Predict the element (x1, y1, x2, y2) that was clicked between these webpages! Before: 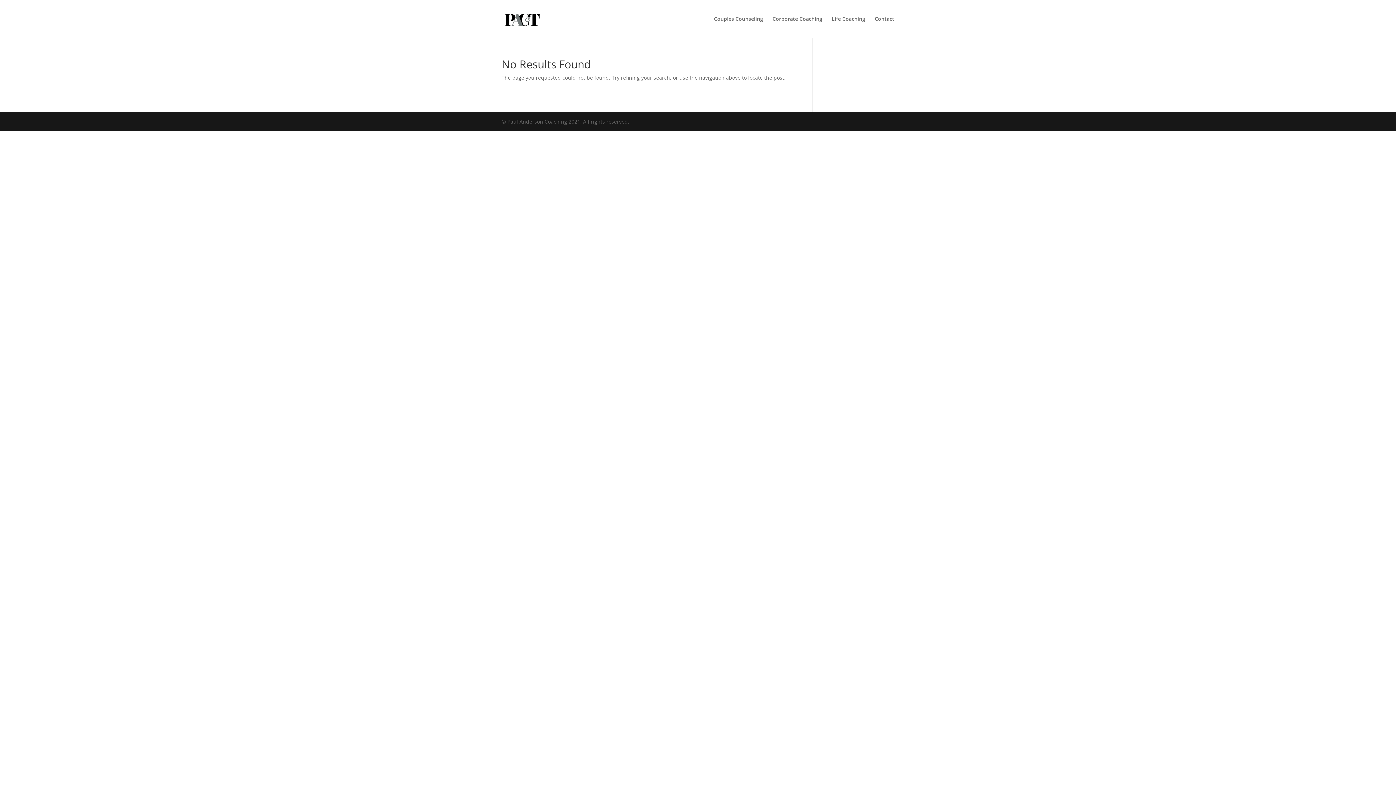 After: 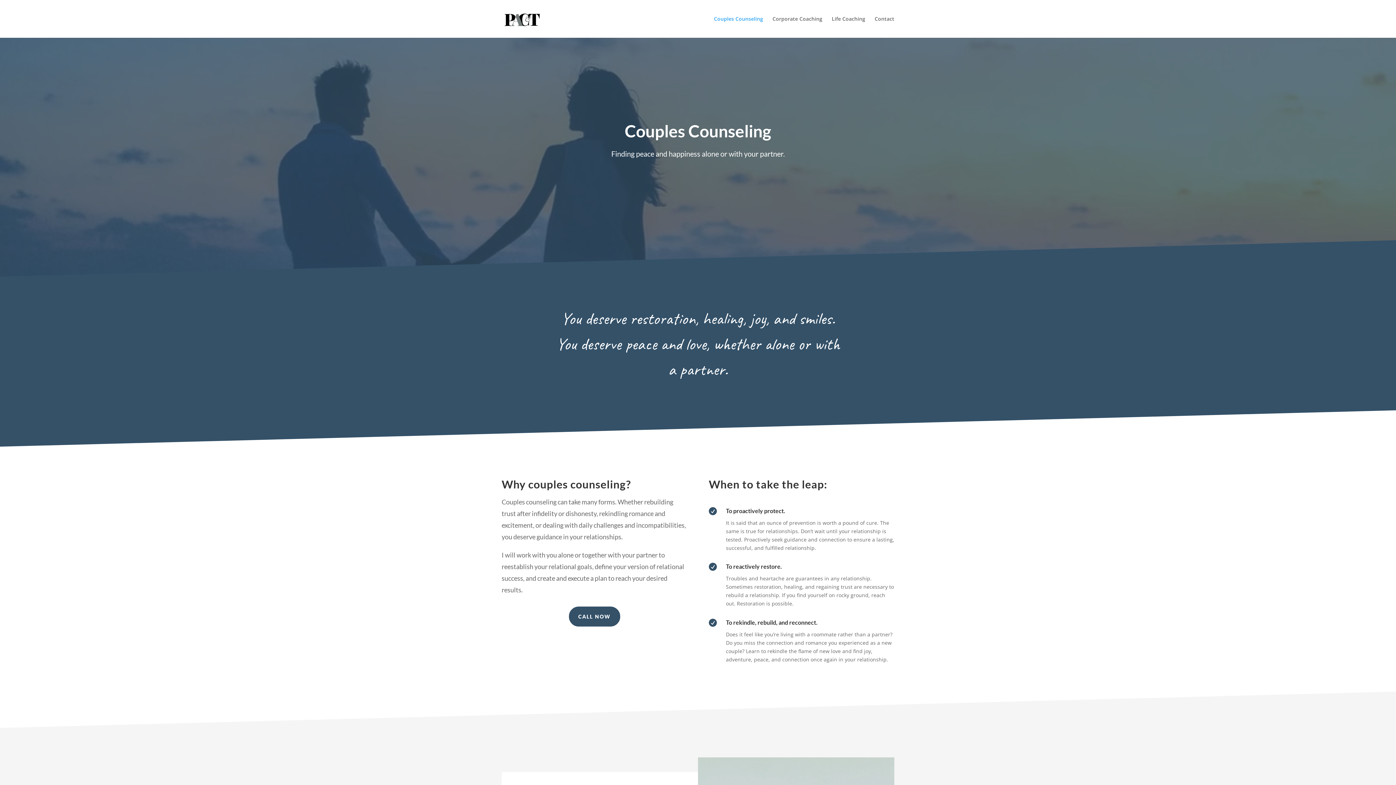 Action: bbox: (714, 16, 763, 37) label: Couples Counseling